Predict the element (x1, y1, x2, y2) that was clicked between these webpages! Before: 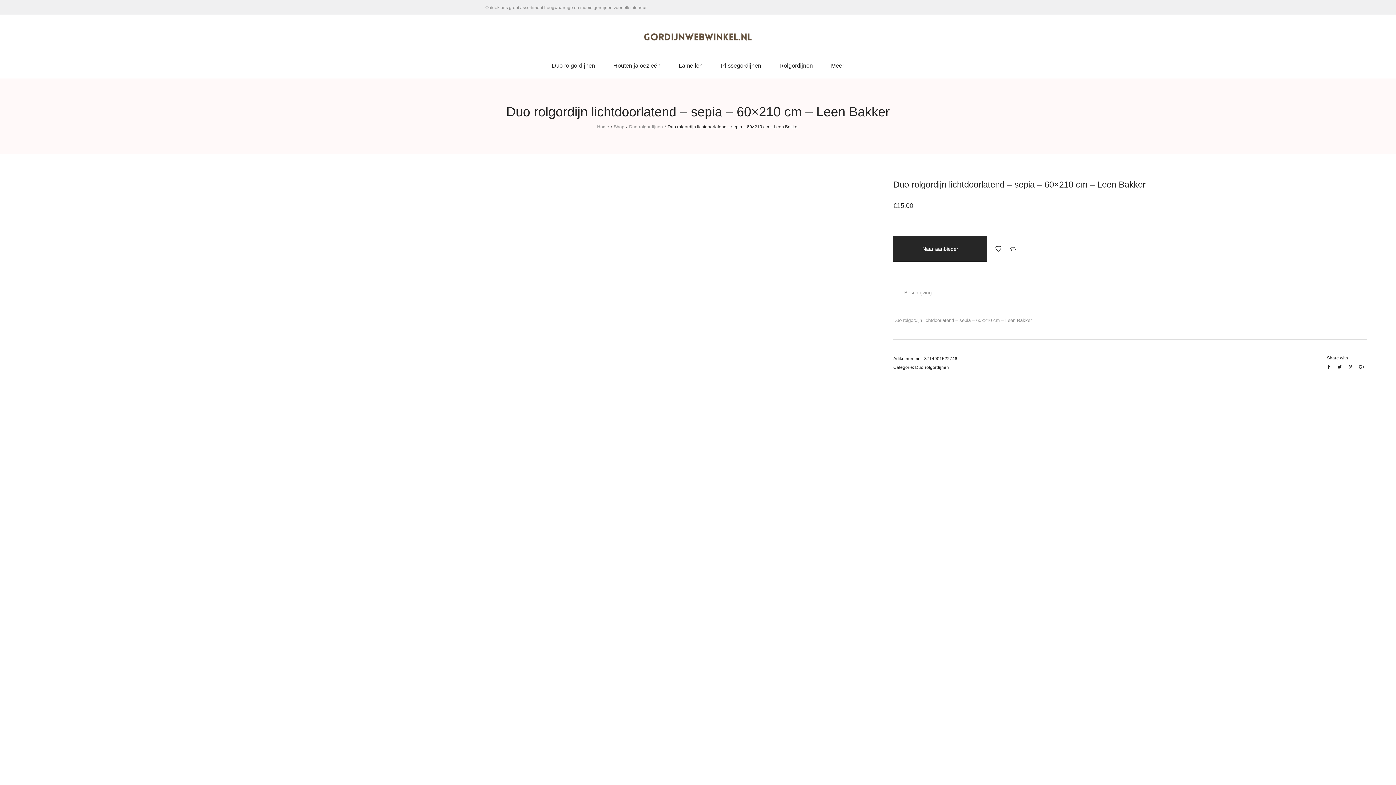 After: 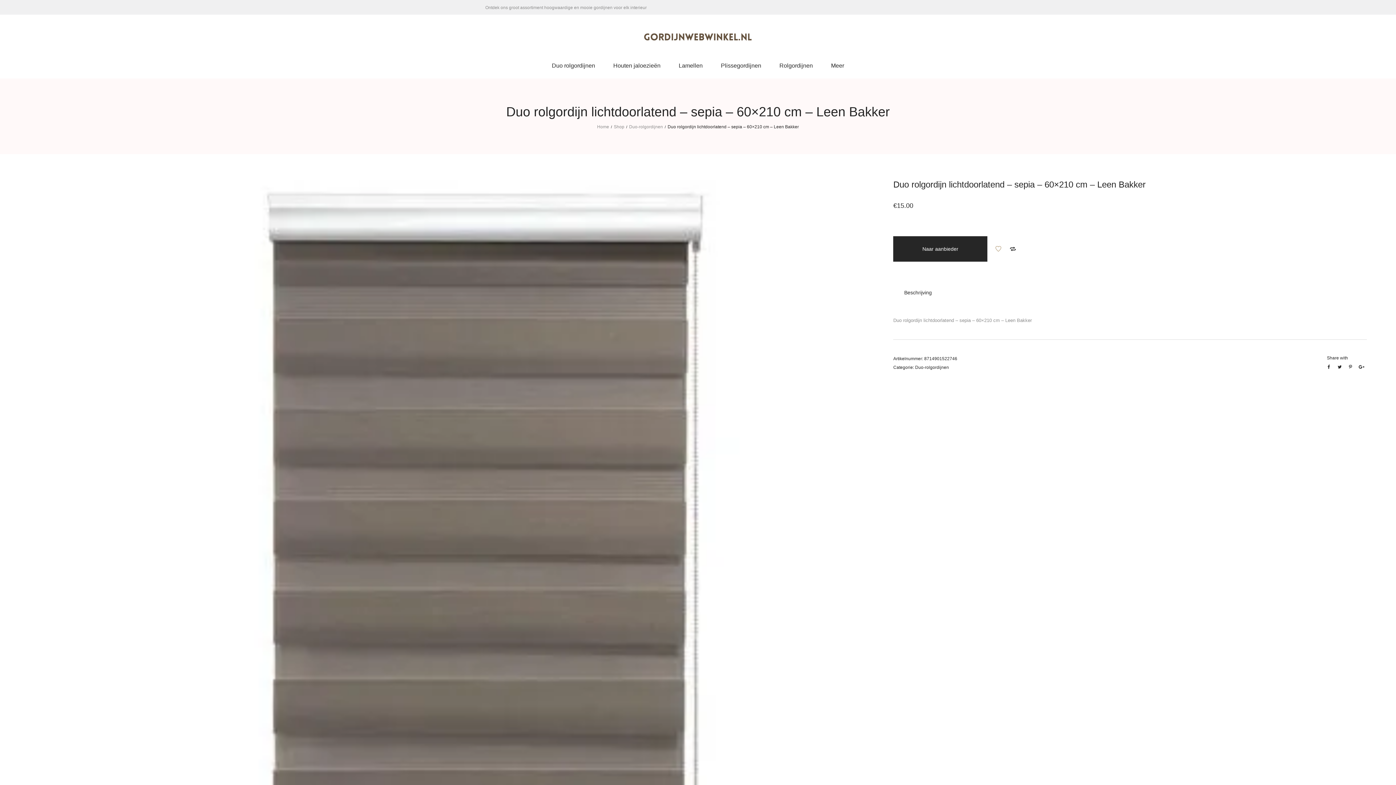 Action: label: Add to Wishlist bbox: (991, 240, 1005, 258)